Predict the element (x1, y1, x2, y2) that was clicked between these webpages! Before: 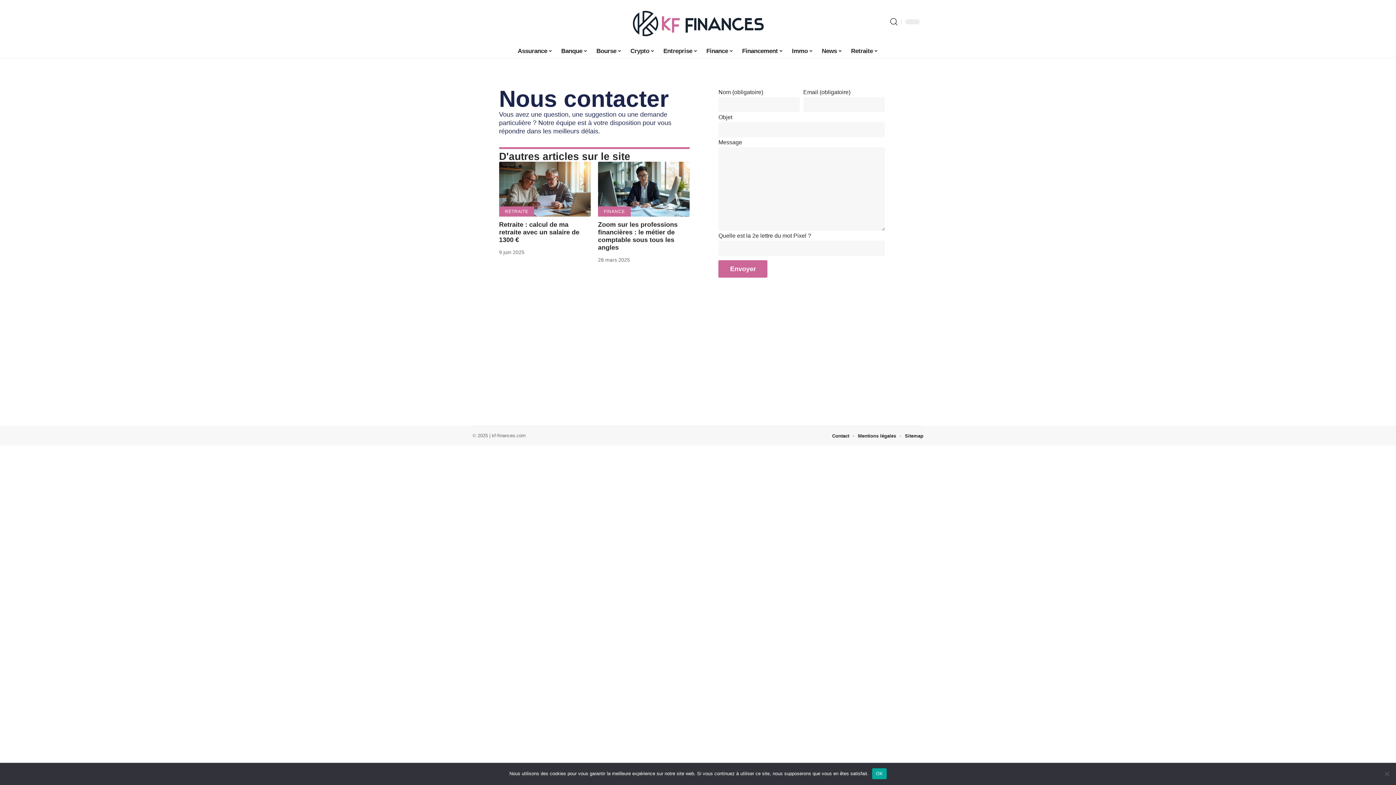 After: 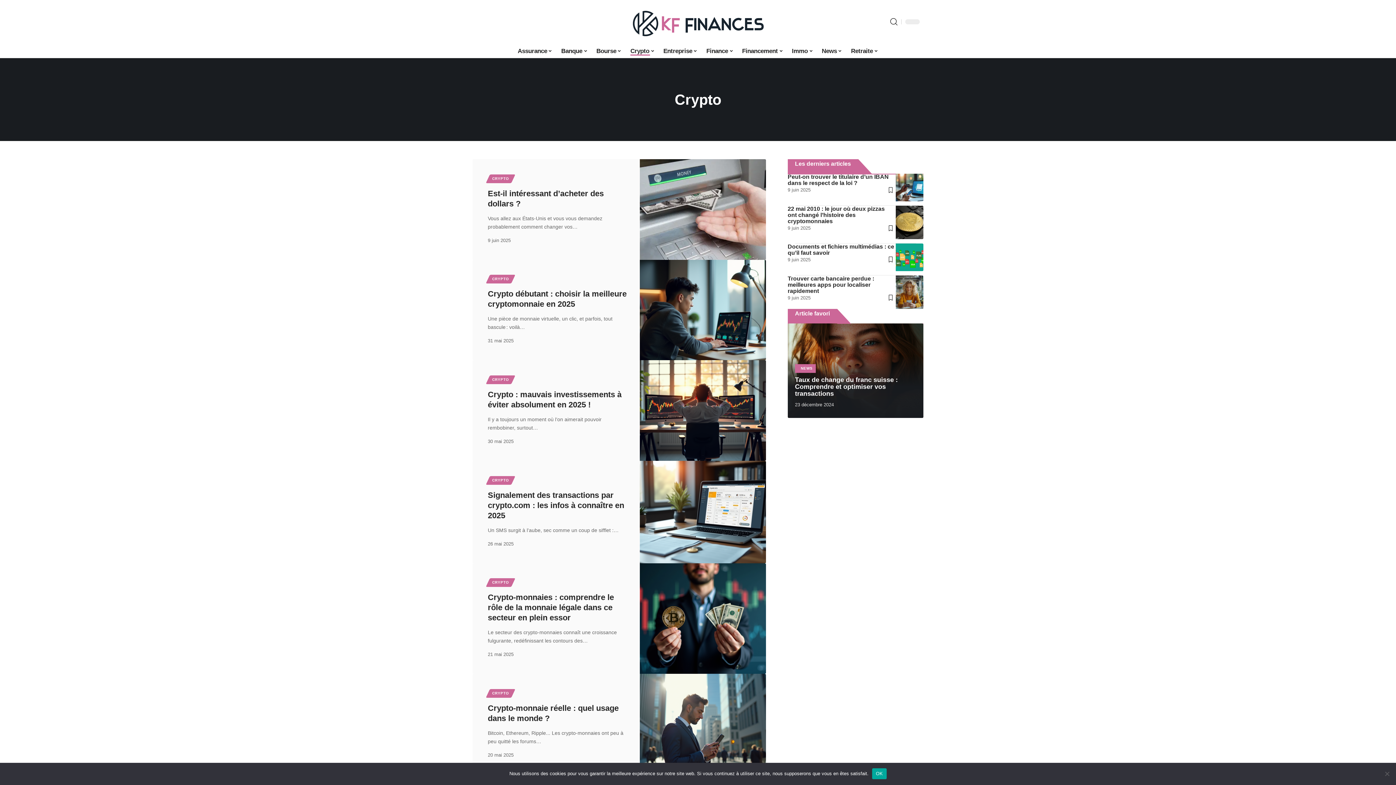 Action: bbox: (626, 43, 659, 58) label: Crypto